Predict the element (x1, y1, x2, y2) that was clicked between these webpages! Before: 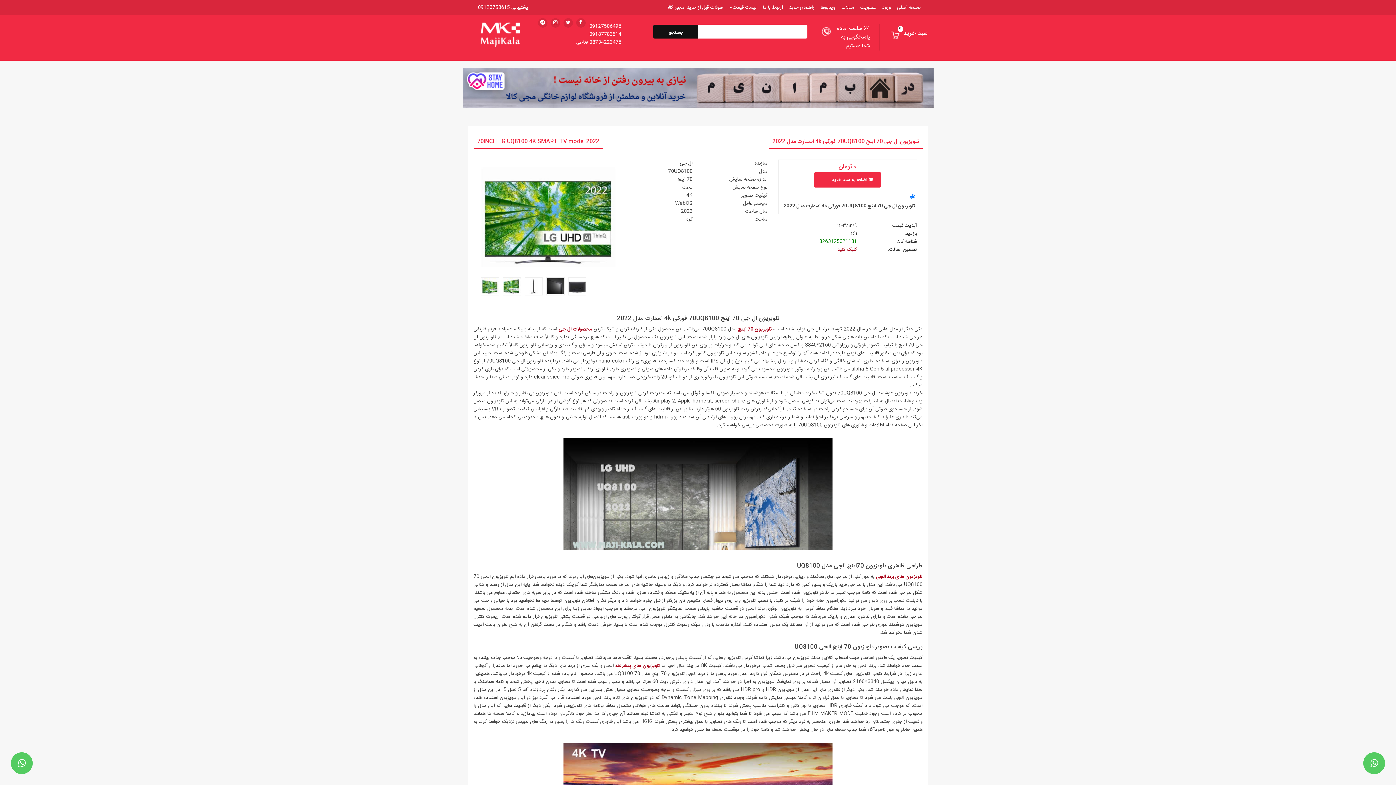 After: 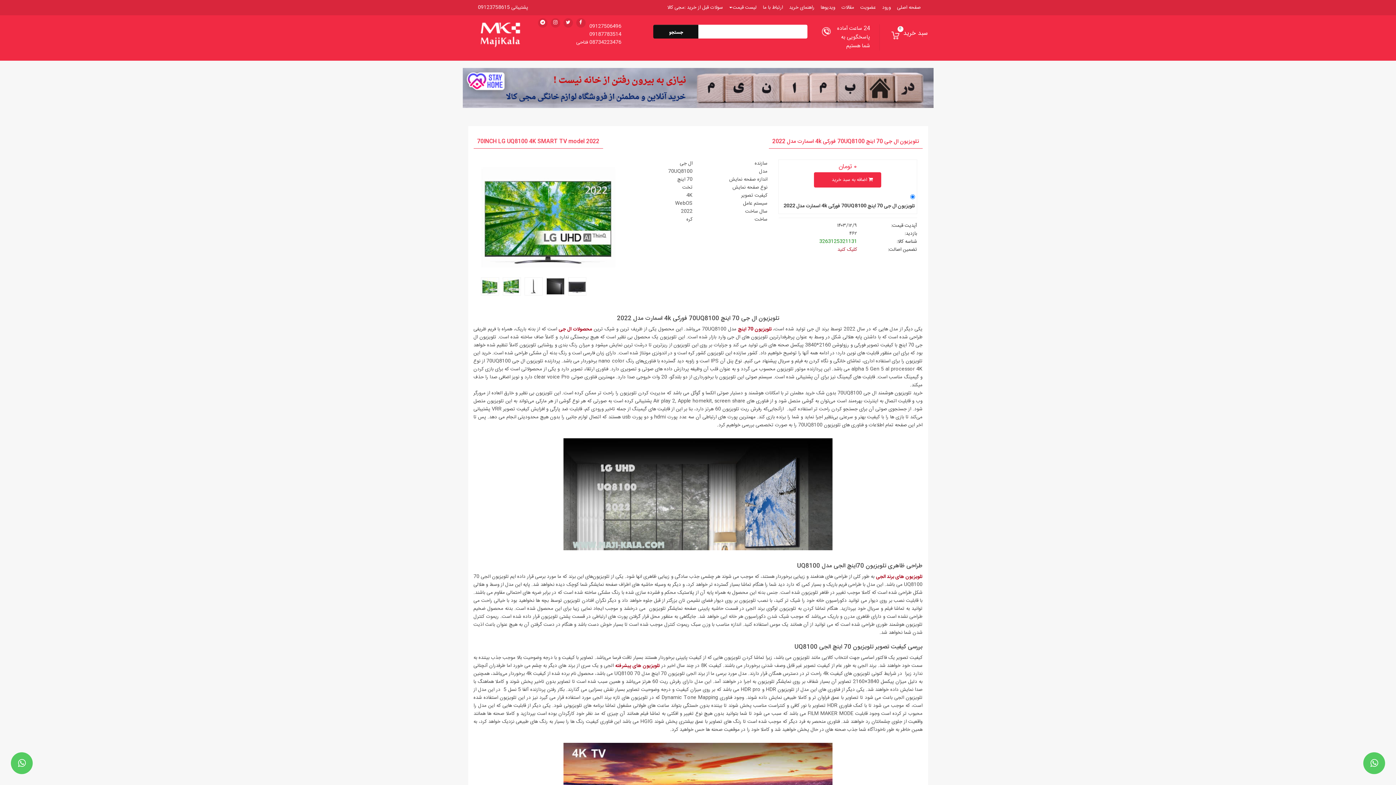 Action: bbox: (576, 18, 585, 27)